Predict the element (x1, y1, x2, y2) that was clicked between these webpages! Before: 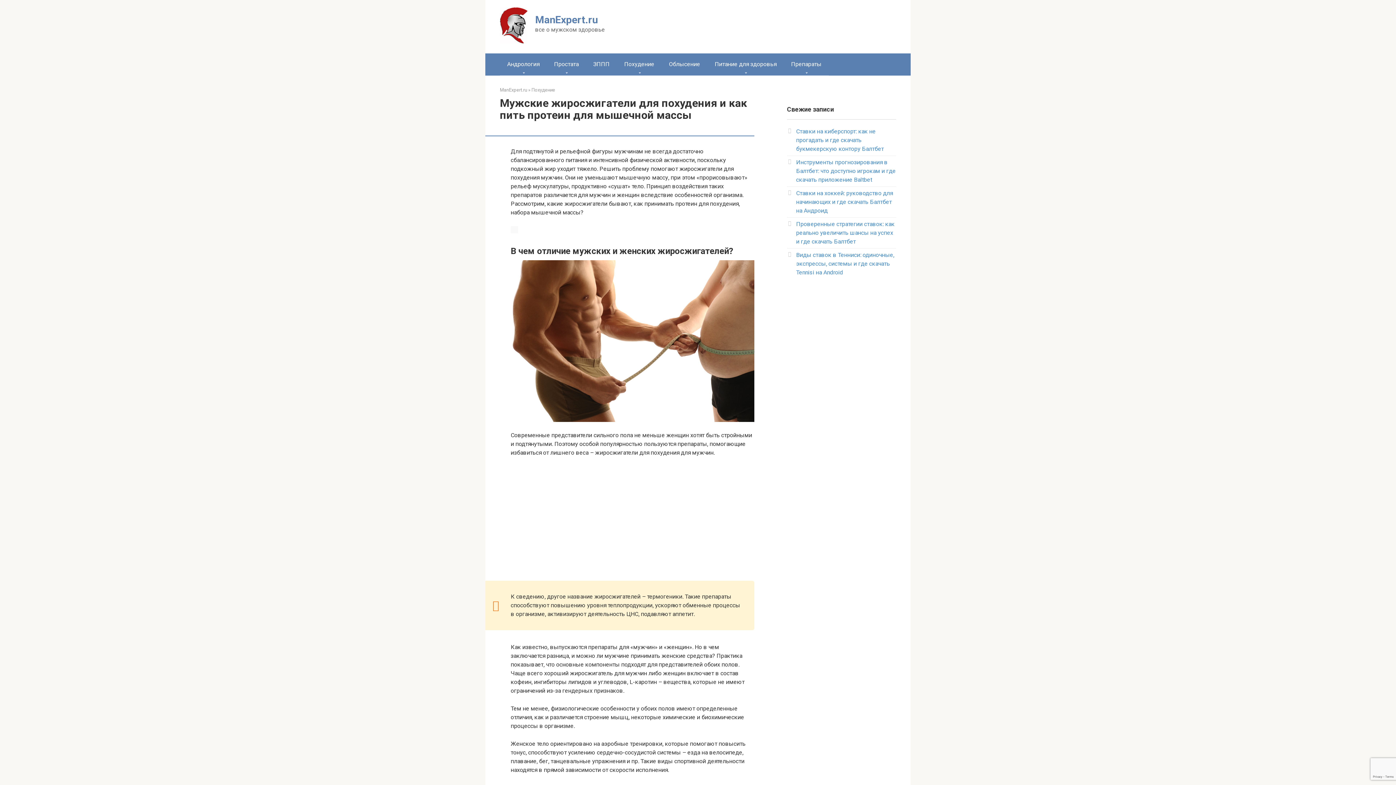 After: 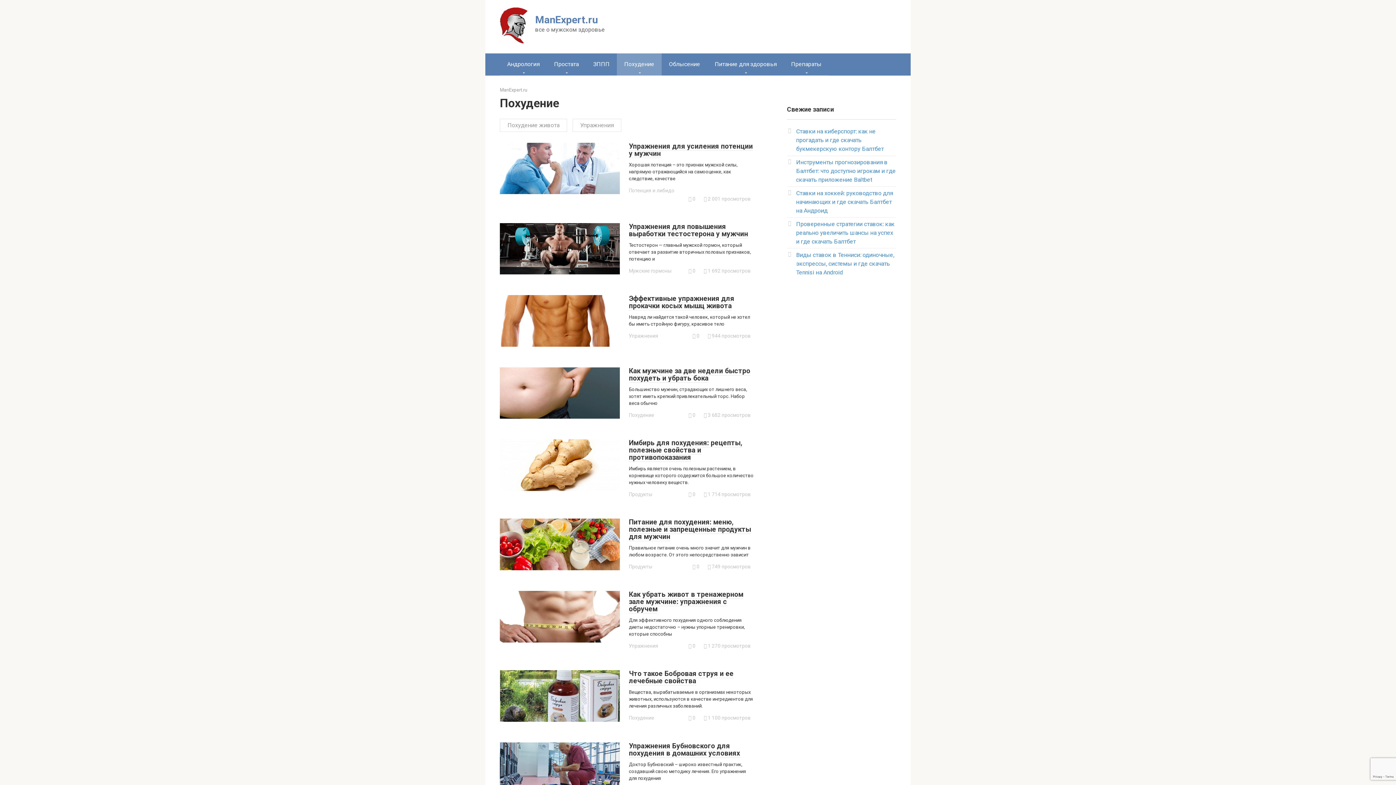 Action: bbox: (531, 87, 555, 92) label: Похудение